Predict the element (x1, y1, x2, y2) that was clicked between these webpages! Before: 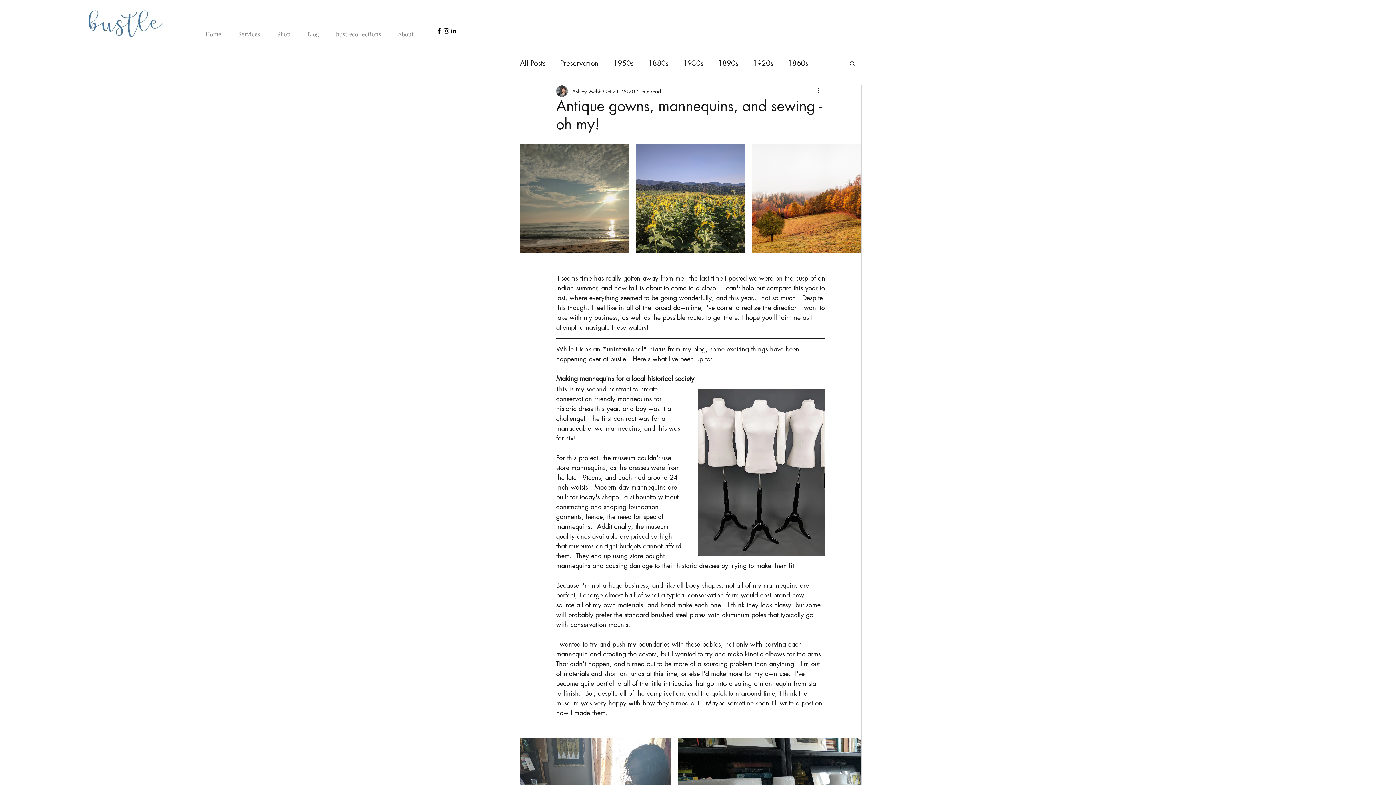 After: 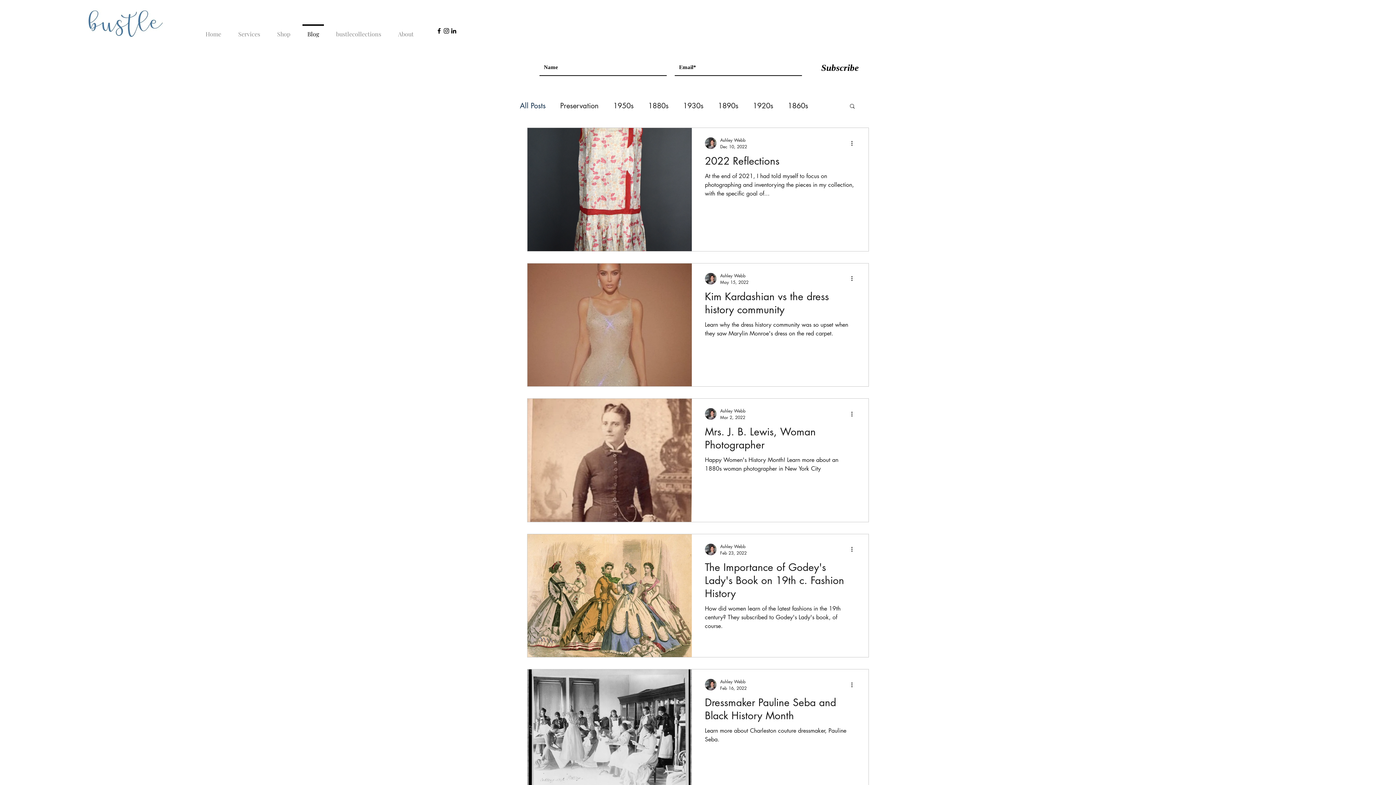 Action: bbox: (298, 24, 327, 37) label: Blog